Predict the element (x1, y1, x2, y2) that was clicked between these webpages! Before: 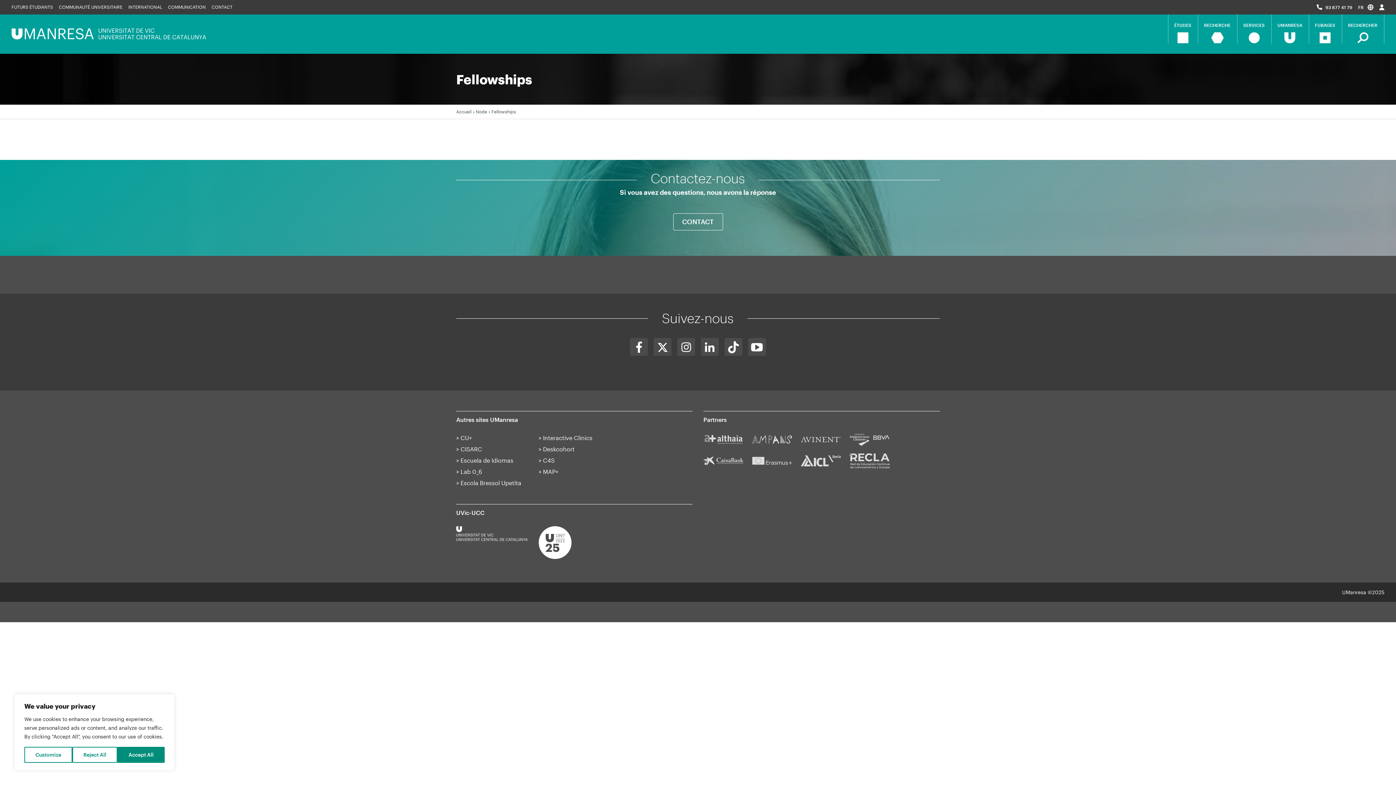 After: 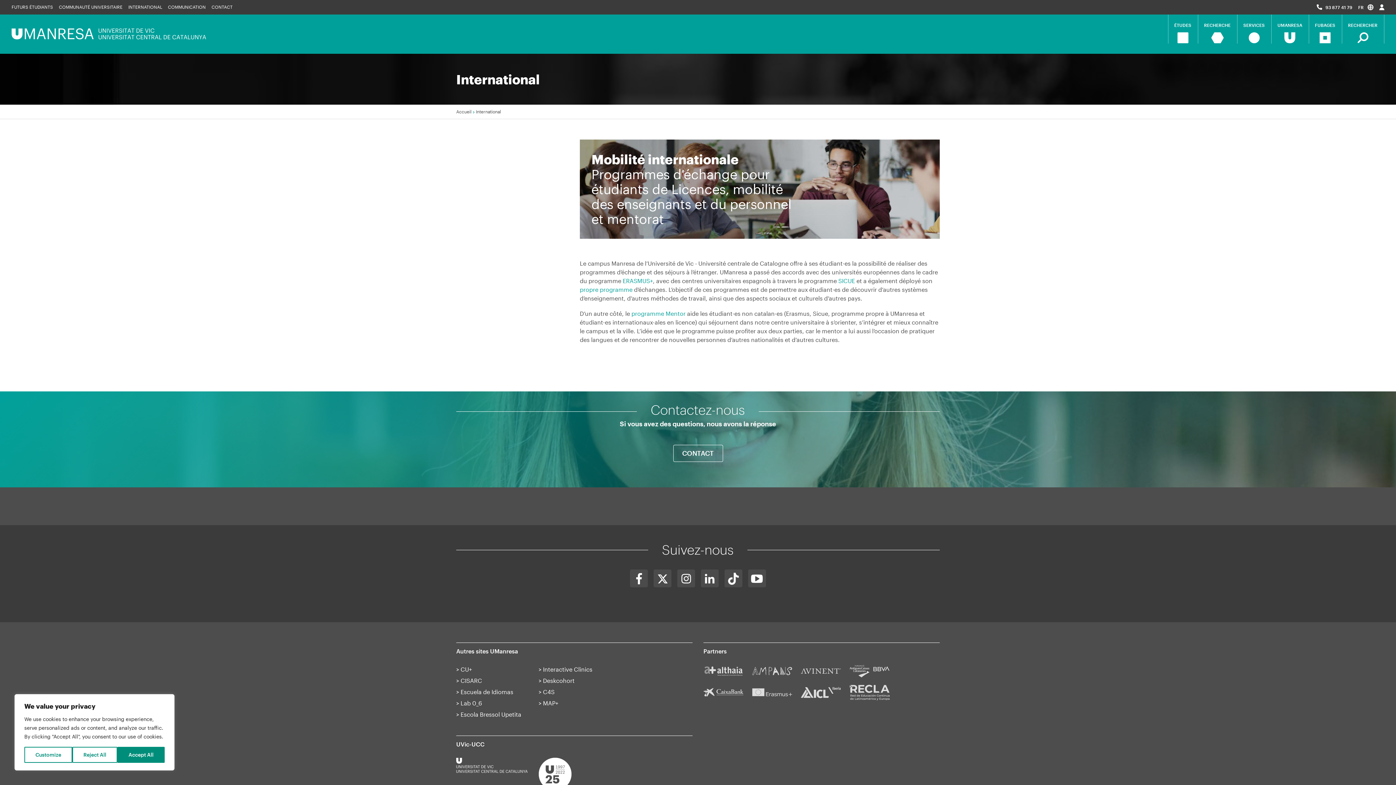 Action: label: INTERNATIONAL bbox: (128, 4, 162, 9)